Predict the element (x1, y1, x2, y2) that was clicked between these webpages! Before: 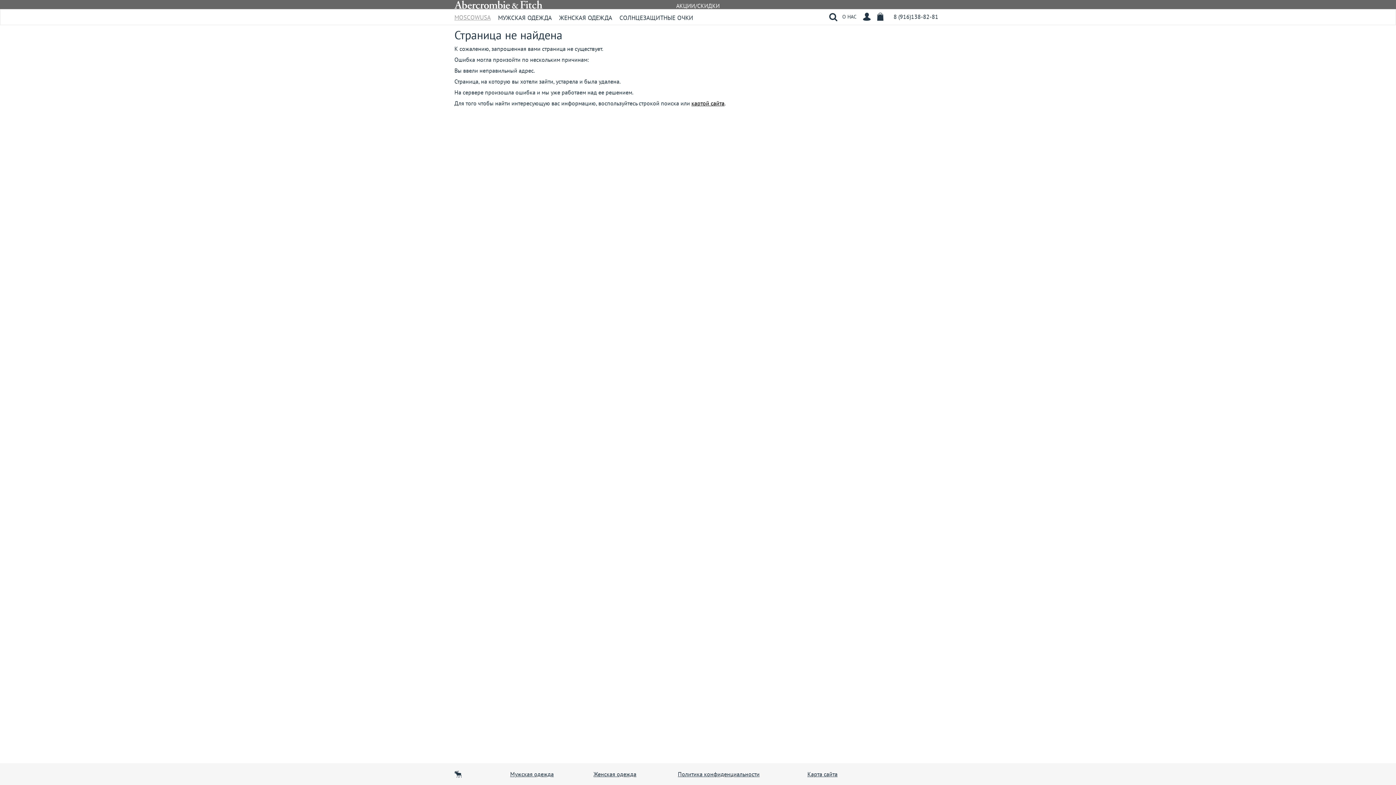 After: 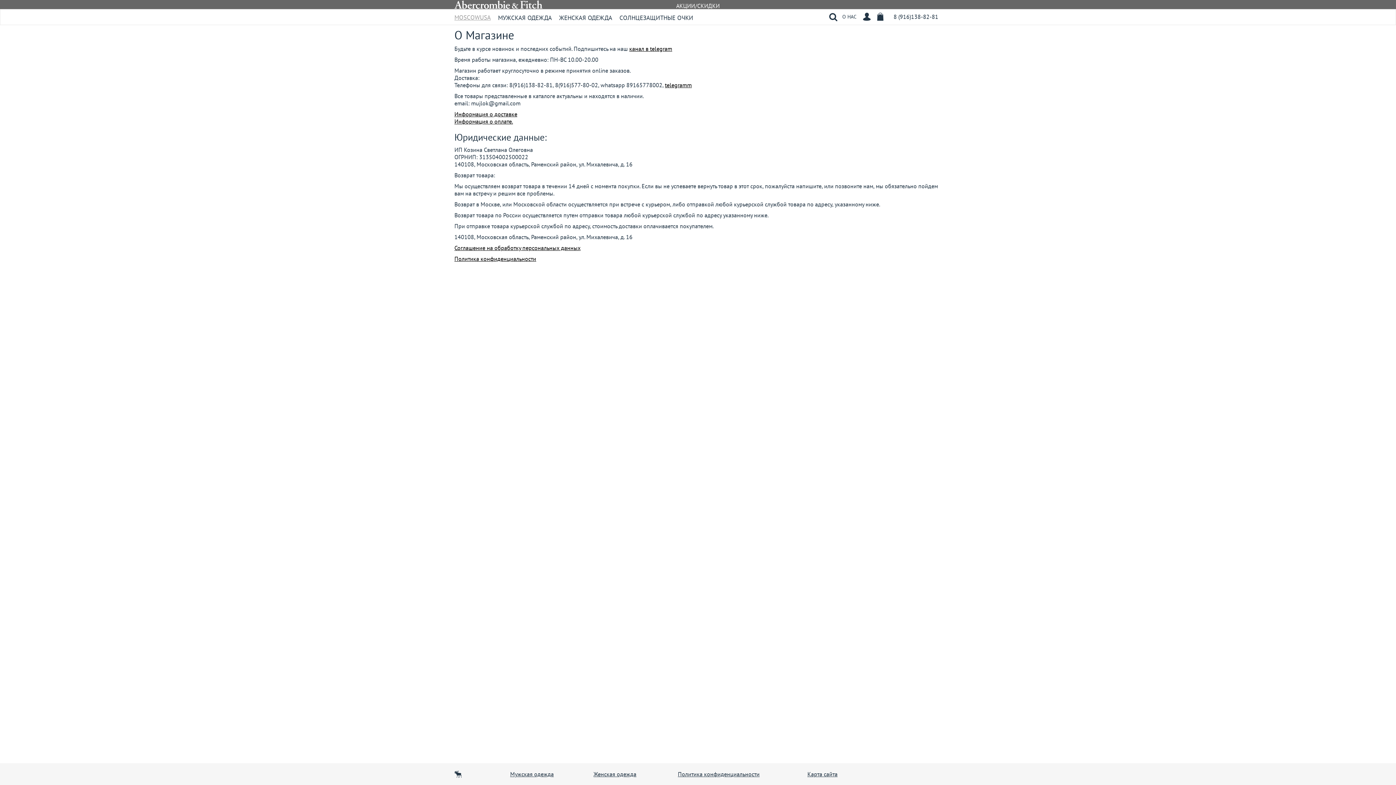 Action: bbox: (839, 9, 860, 24) label: О НАС